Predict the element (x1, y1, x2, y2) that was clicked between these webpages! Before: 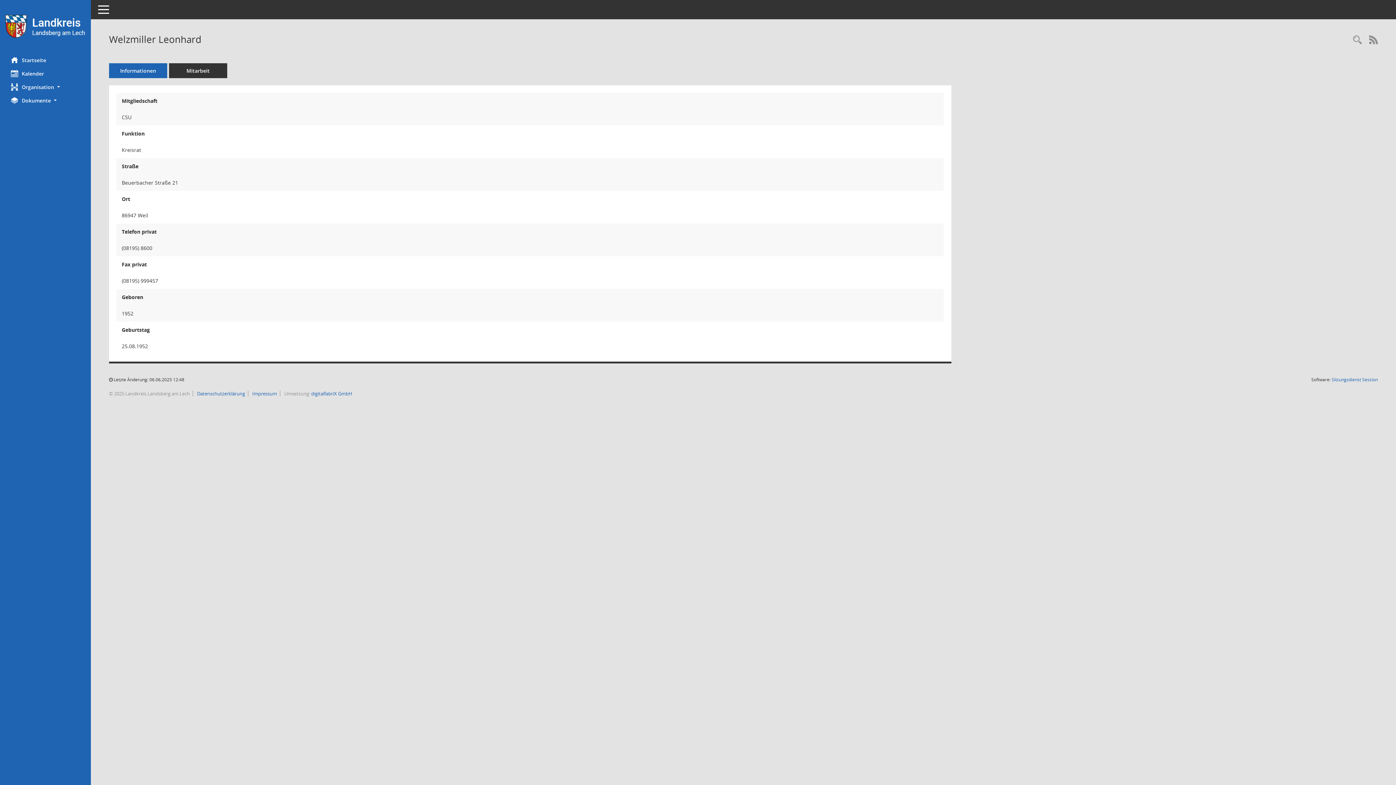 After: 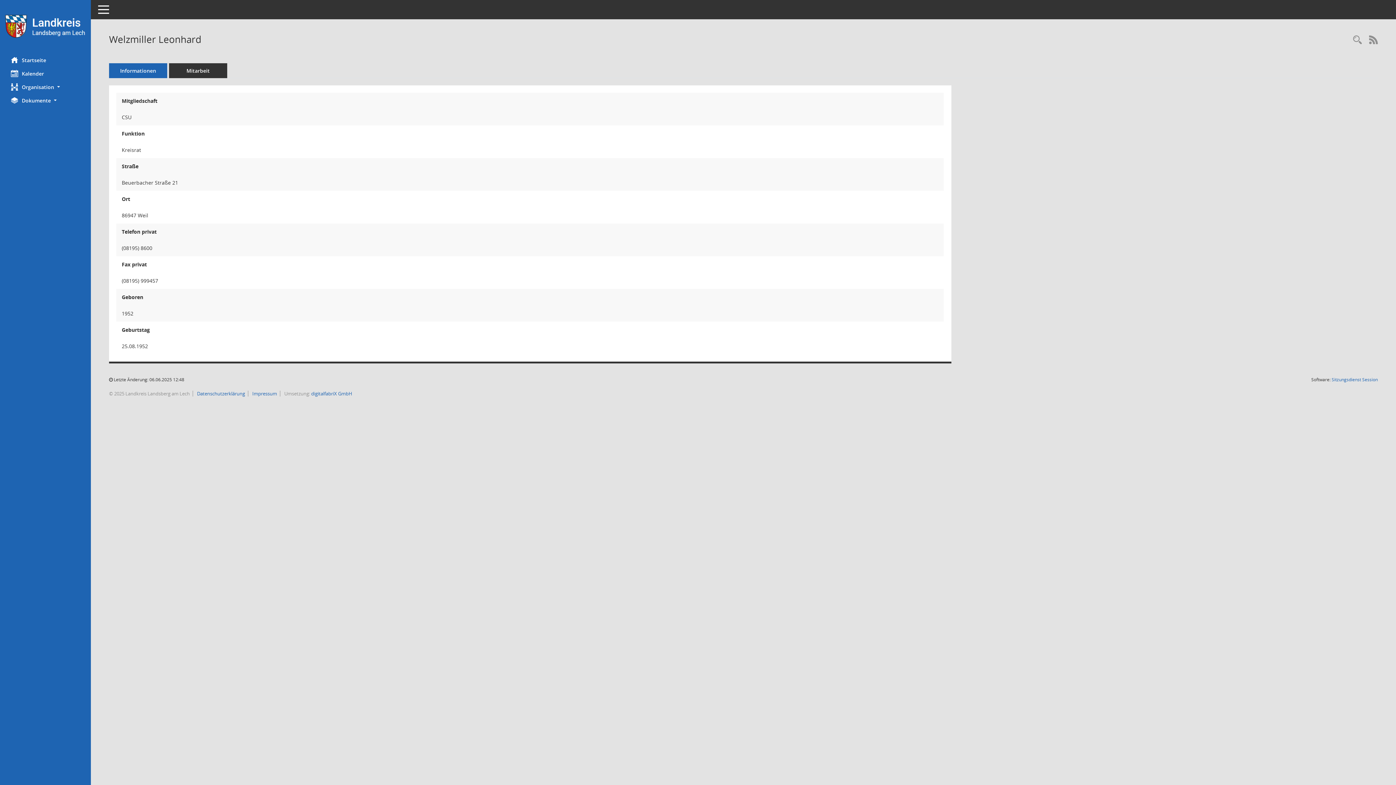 Action: bbox: (109, 63, 167, 78) label: Informationen